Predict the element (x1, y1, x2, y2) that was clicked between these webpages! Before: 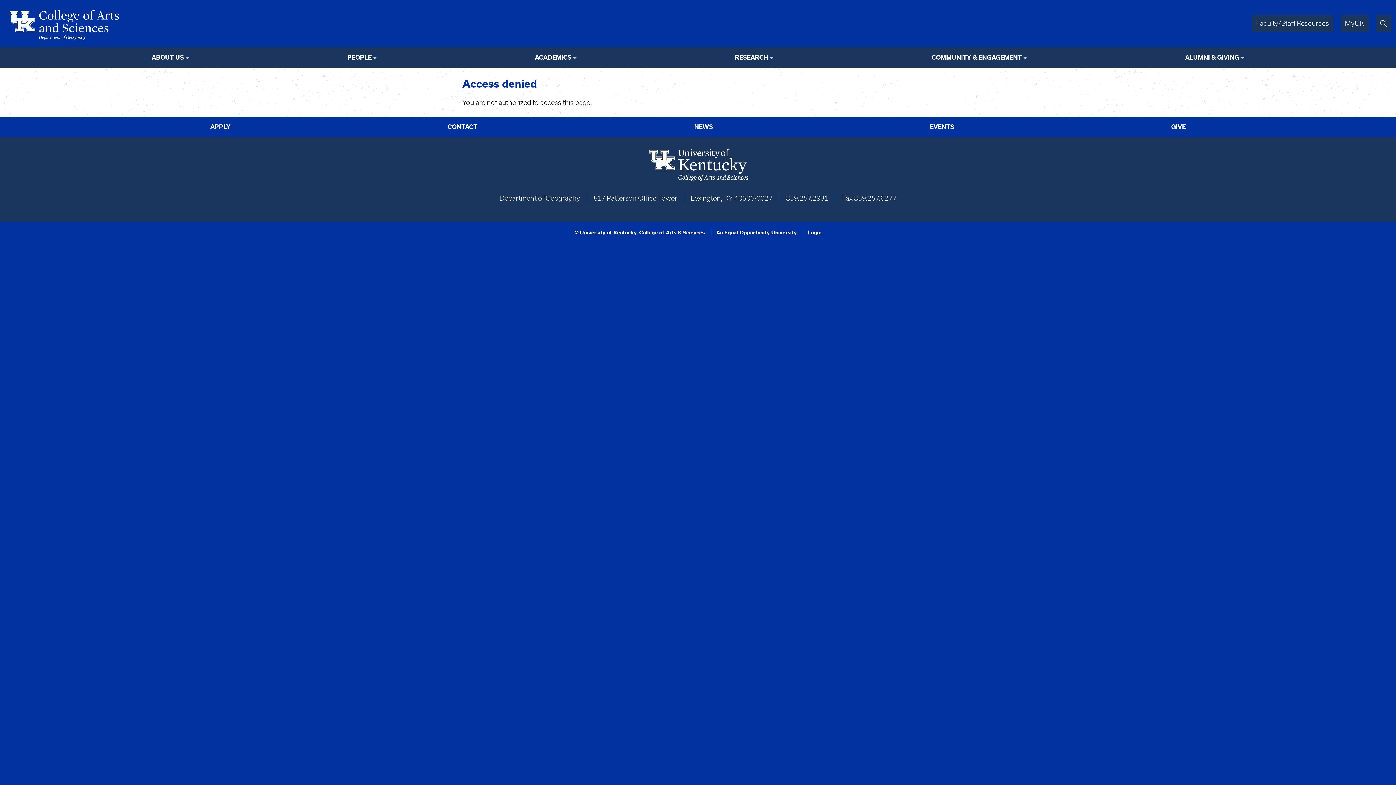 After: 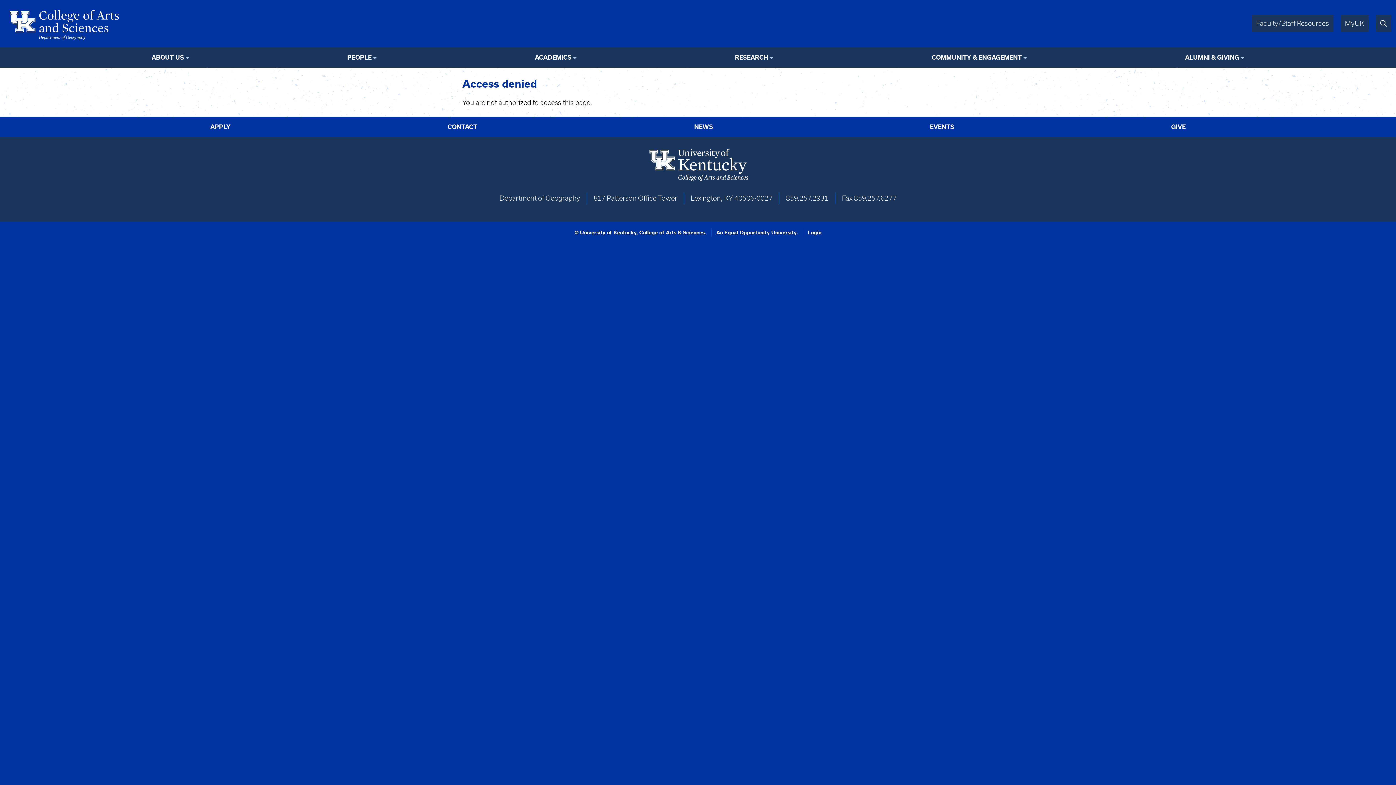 Action: bbox: (1380, 19, 1387, 27)